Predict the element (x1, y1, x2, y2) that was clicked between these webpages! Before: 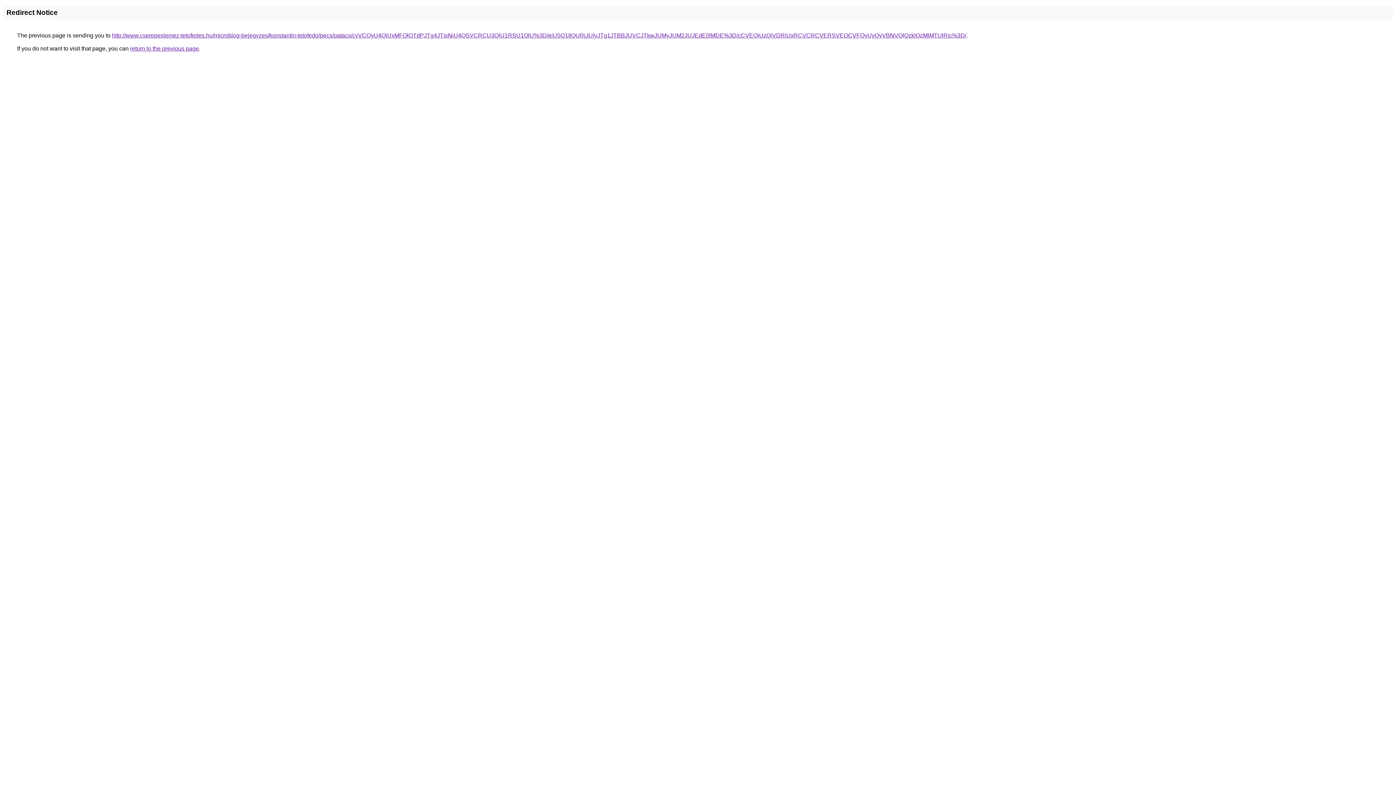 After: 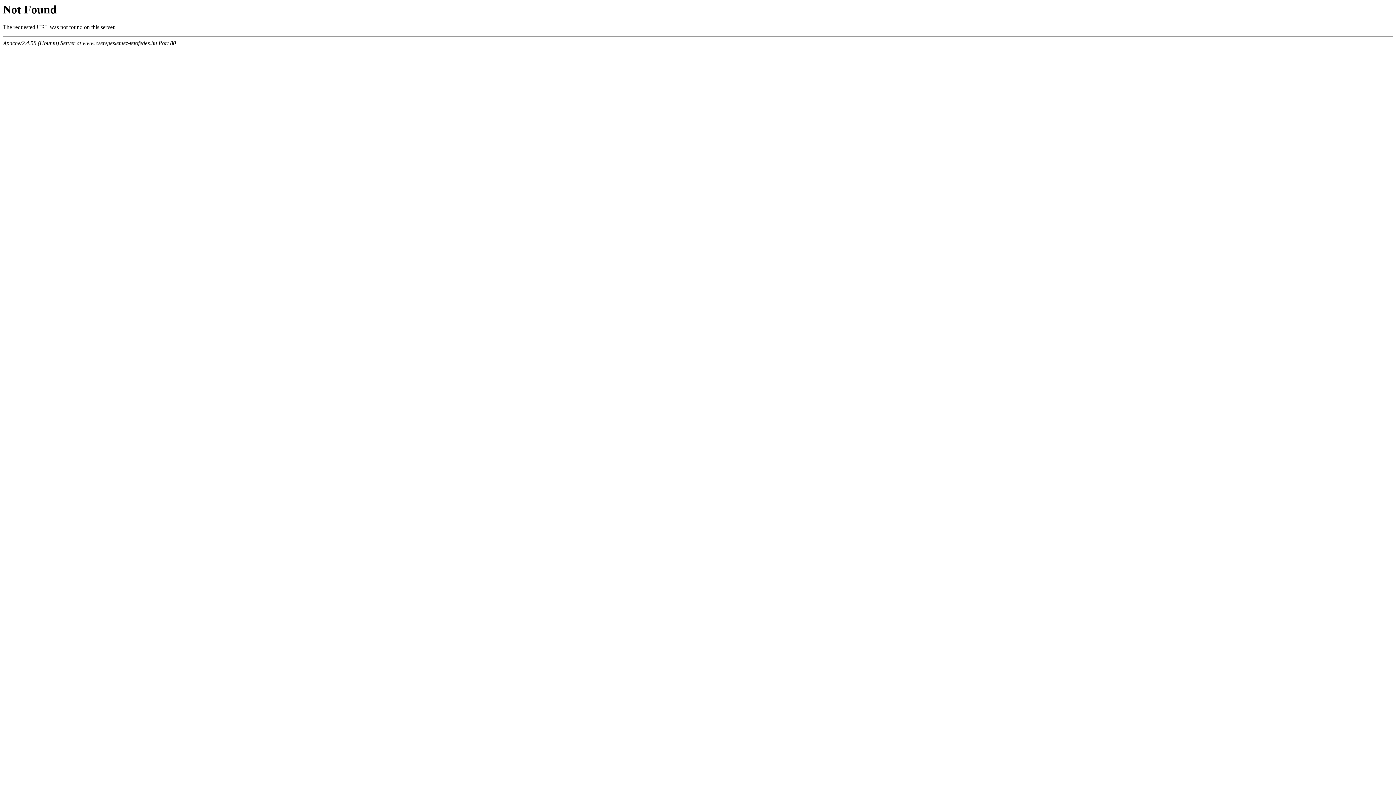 Action: label: http://www.cserepeslemez-tetofedes.hu/microblog-bejegyzes/konstantin-tetofedo/pecs/patacs/cyVCQyU4QiUxMFQlOTdPJTg4JTIxNiU4QSVCRCU3QiU1RSU1QlU%3D/eiU5Q1IlQURjJUIyJTg1JTBBJUVCJTkwJUMyJUM2JUJEdE0lMDE%3D/cCVEQiUzQiVDRiUxRCVCRCVERSVEOCVFQyUyQyVBNVQlQzklQzMlMTUlRjc%3D/ bbox: (112, 32, 966, 38)